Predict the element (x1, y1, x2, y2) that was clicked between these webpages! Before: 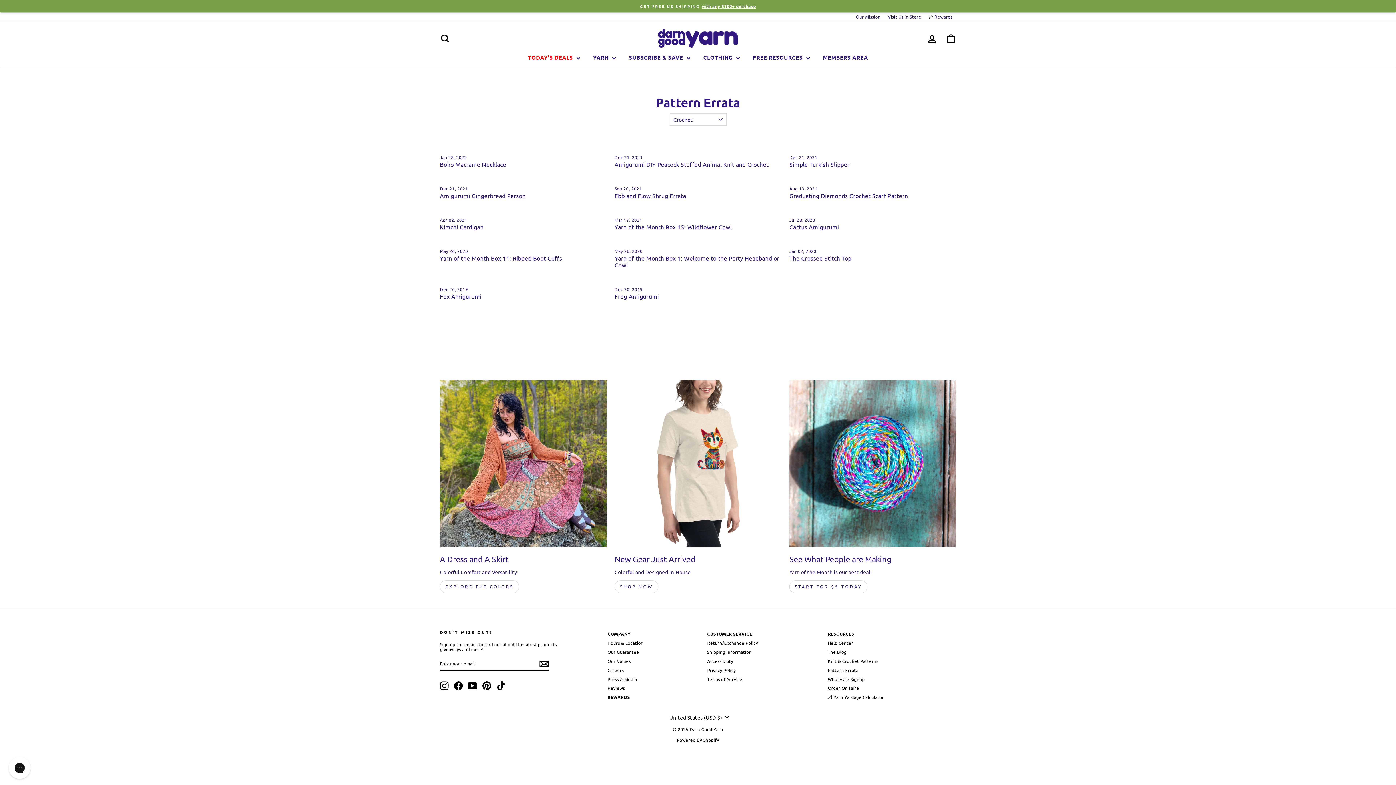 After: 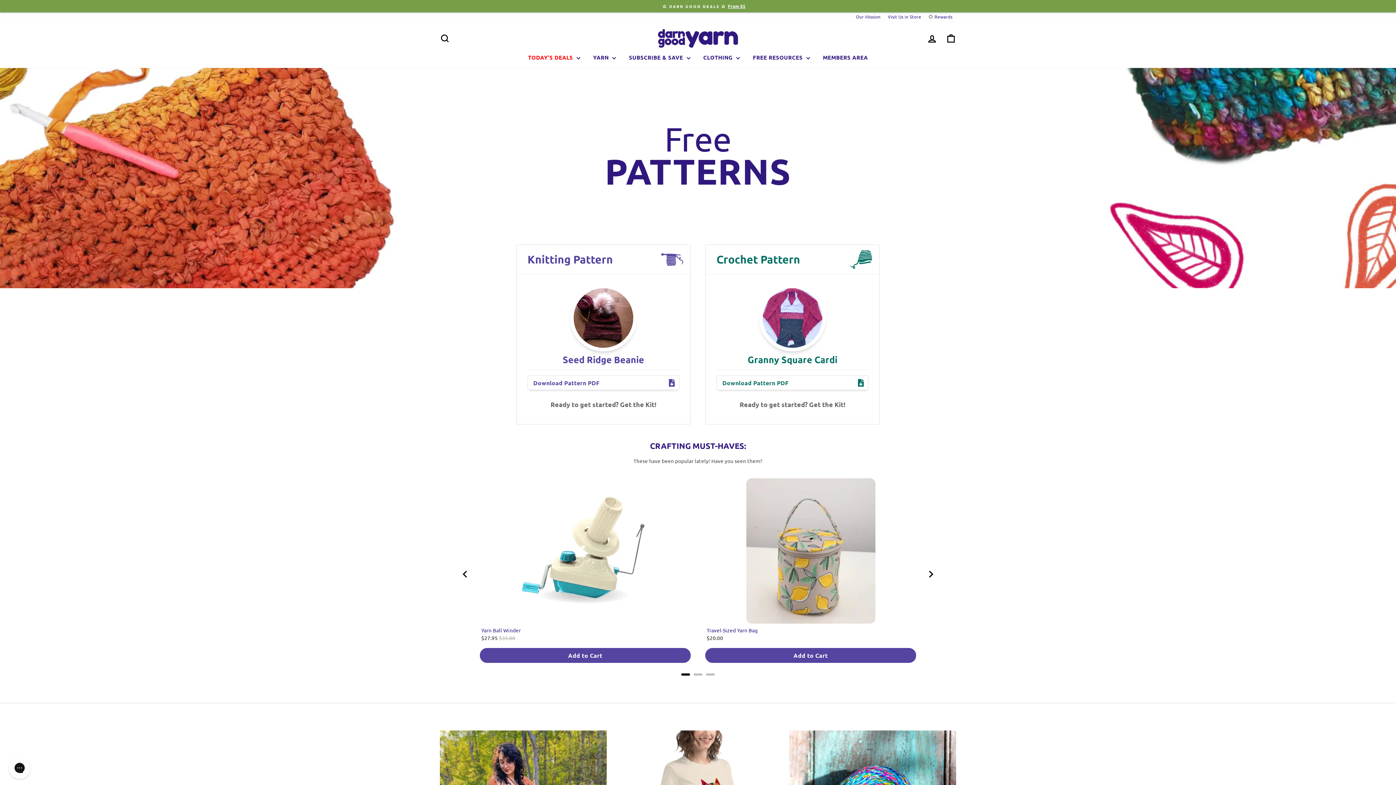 Action: label: Knit & Crochet Patterns bbox: (828, 657, 878, 665)